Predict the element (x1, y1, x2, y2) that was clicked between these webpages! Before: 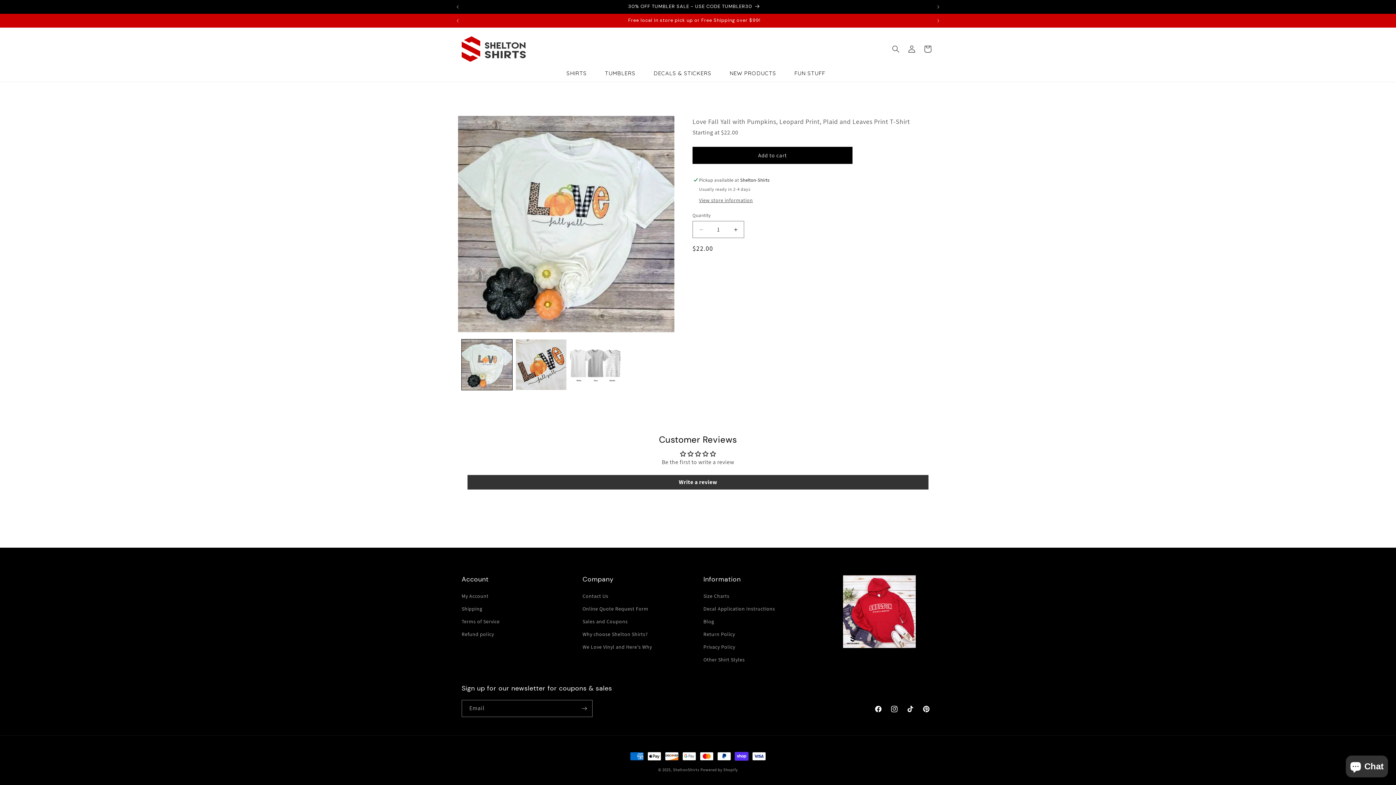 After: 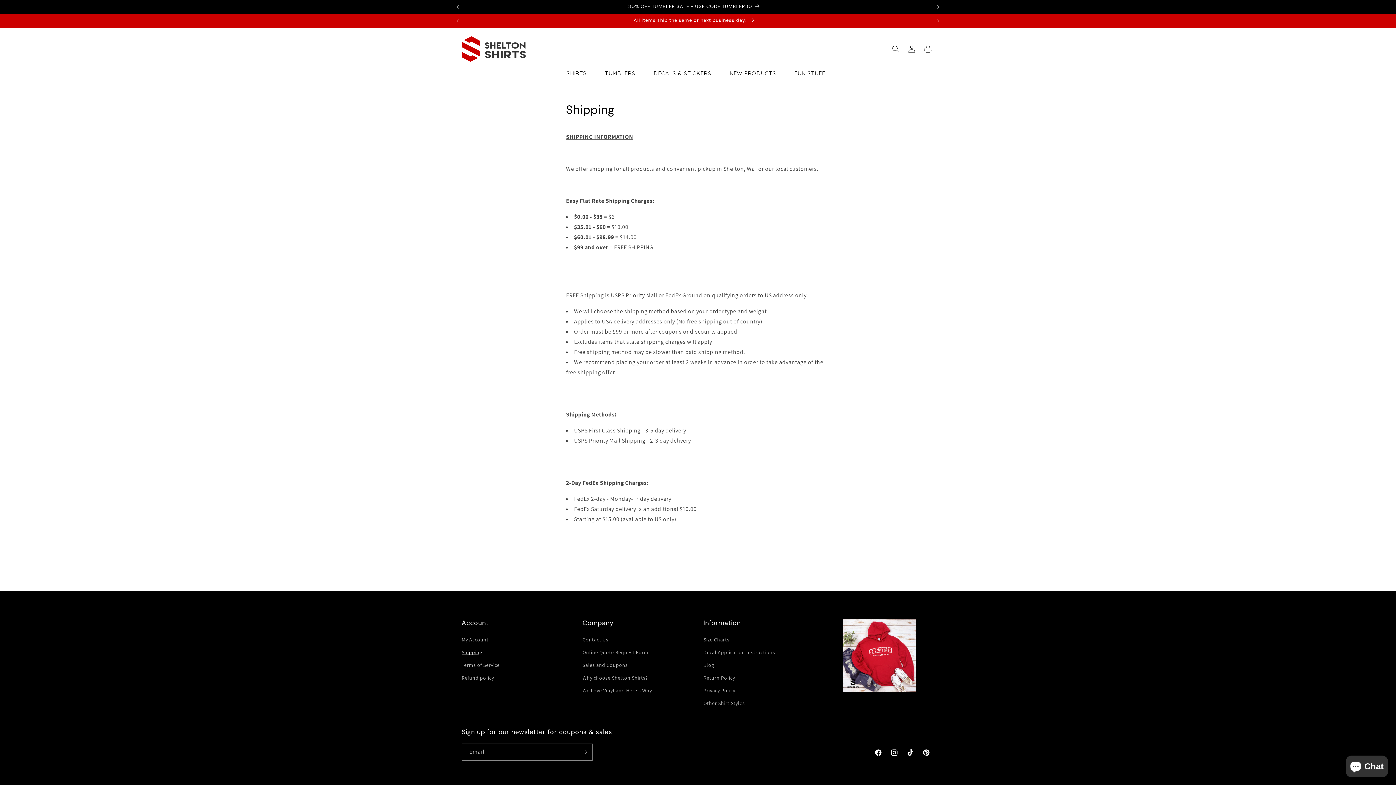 Action: label: Shipping bbox: (461, 602, 482, 615)